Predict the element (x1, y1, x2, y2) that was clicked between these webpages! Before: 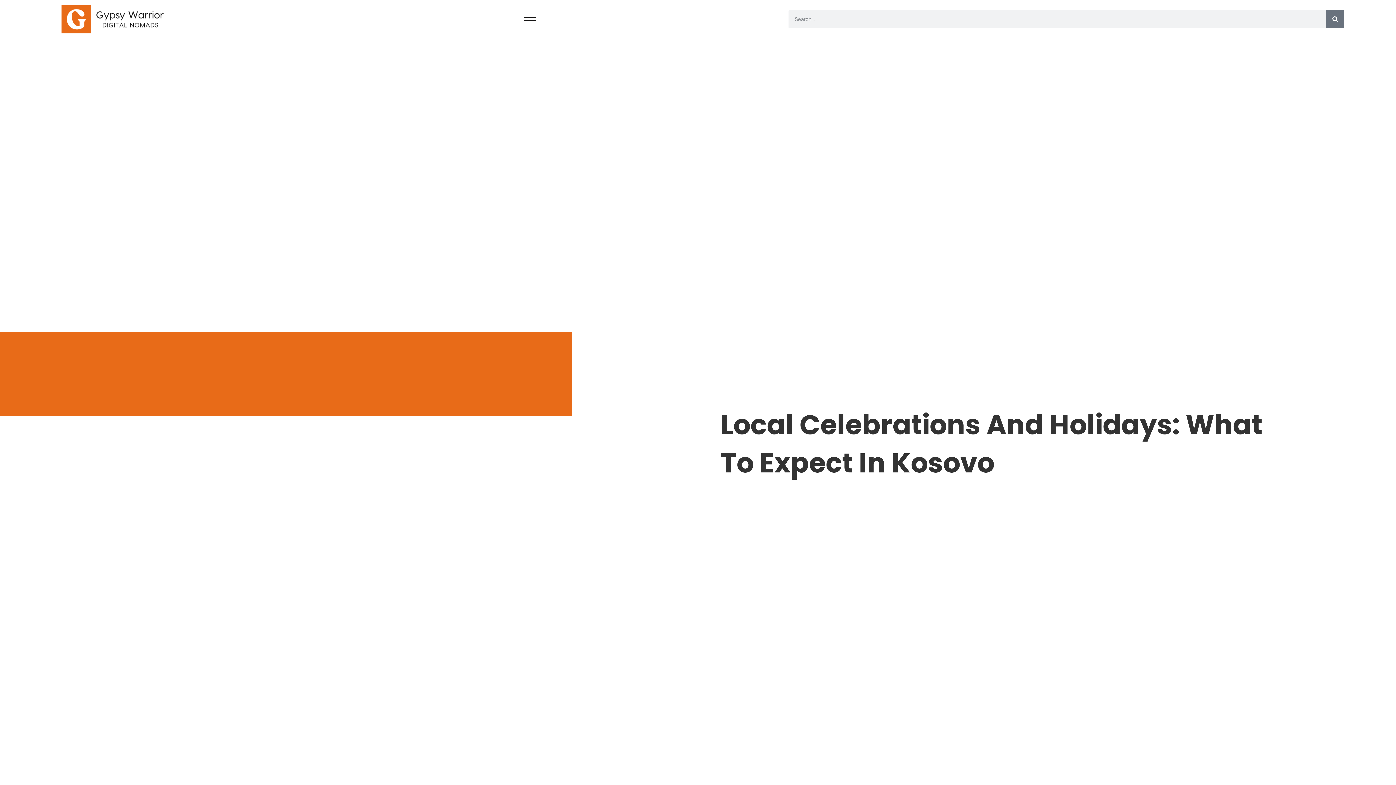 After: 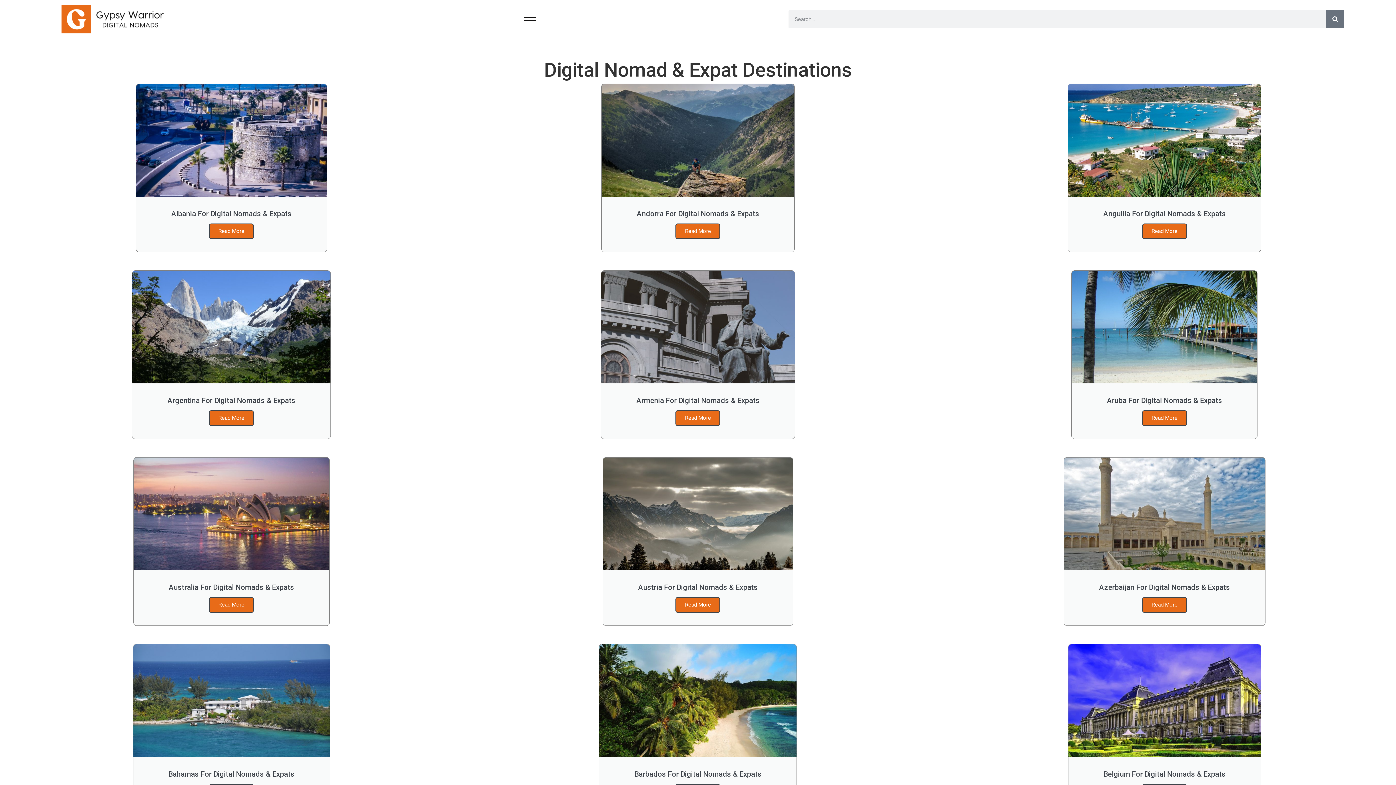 Action: bbox: (41, 4, 185, 34)